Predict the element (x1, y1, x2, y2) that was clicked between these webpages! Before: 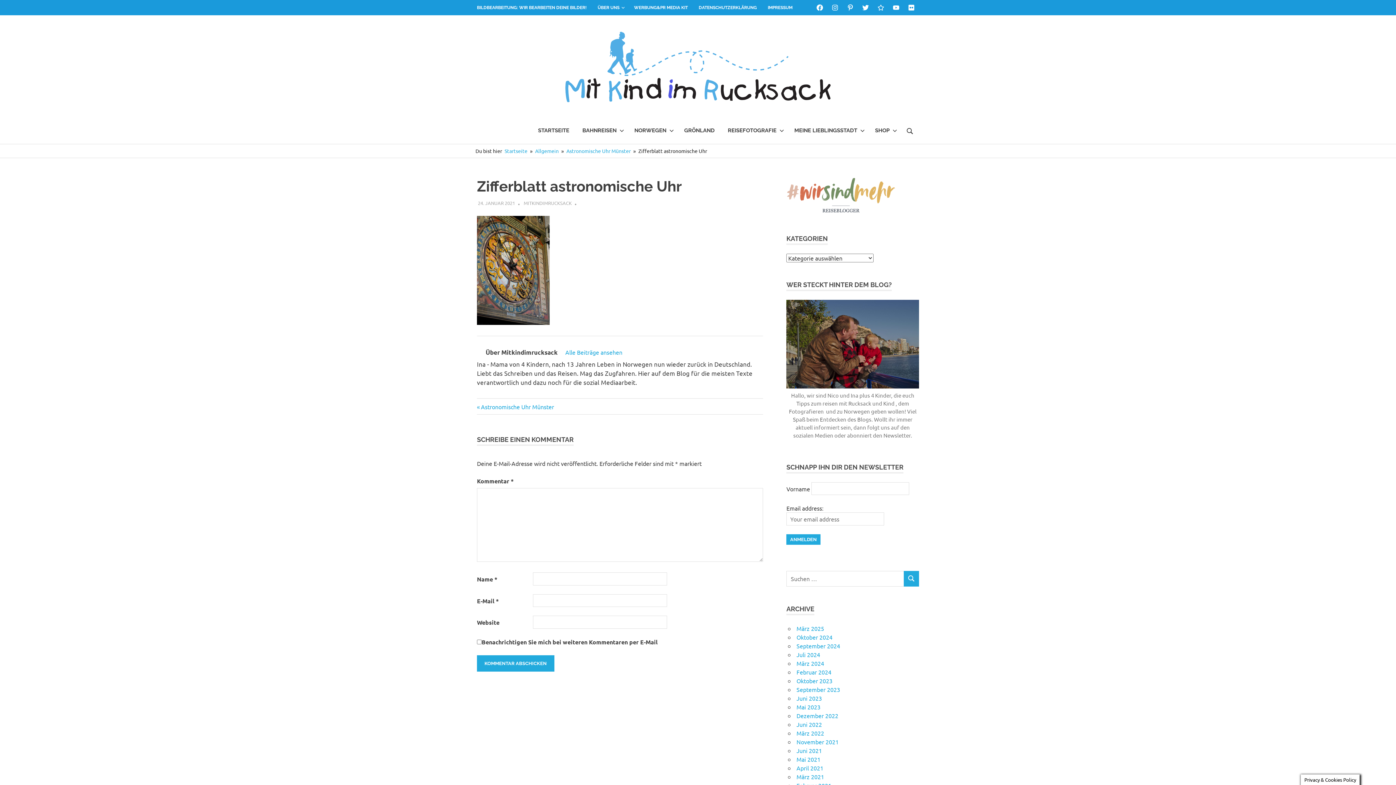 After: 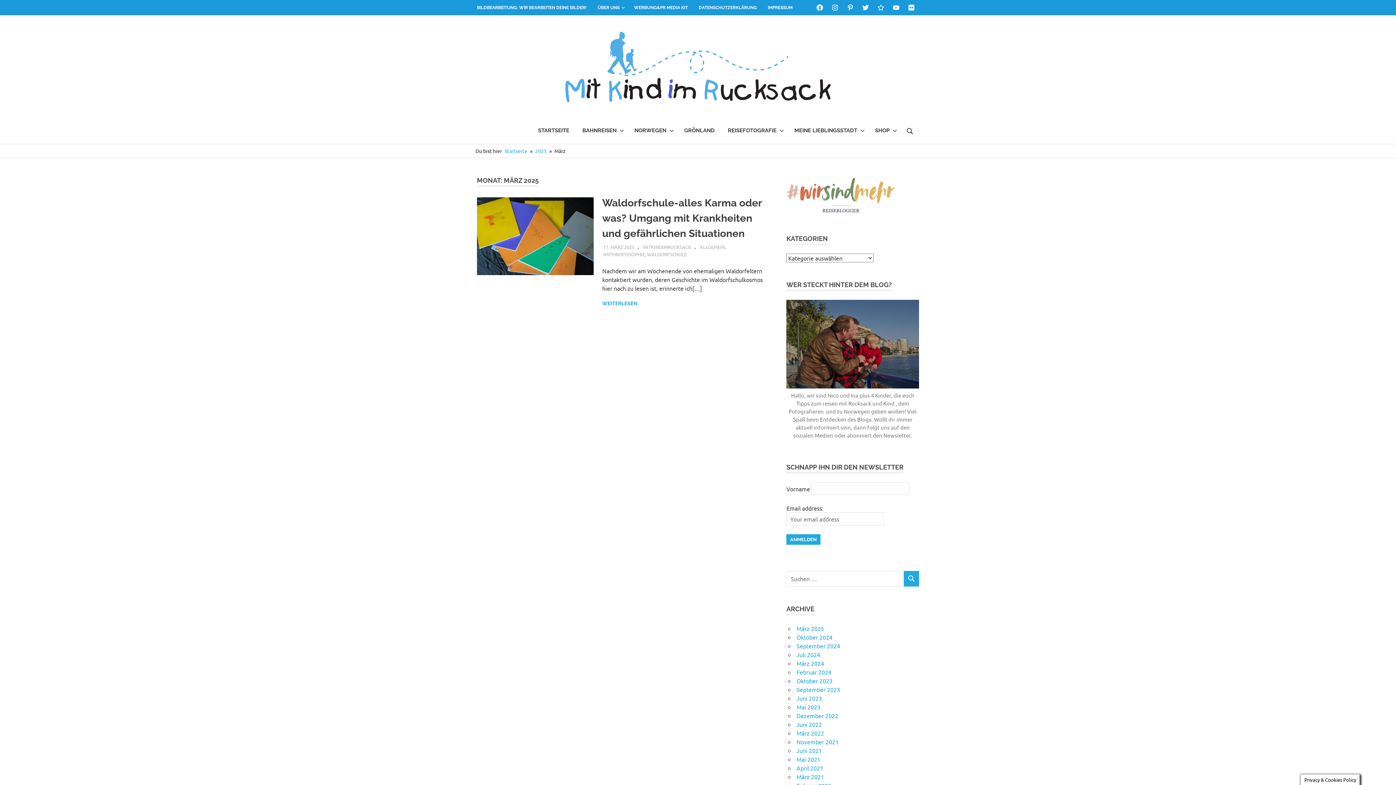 Action: bbox: (796, 625, 824, 632) label: März 2025